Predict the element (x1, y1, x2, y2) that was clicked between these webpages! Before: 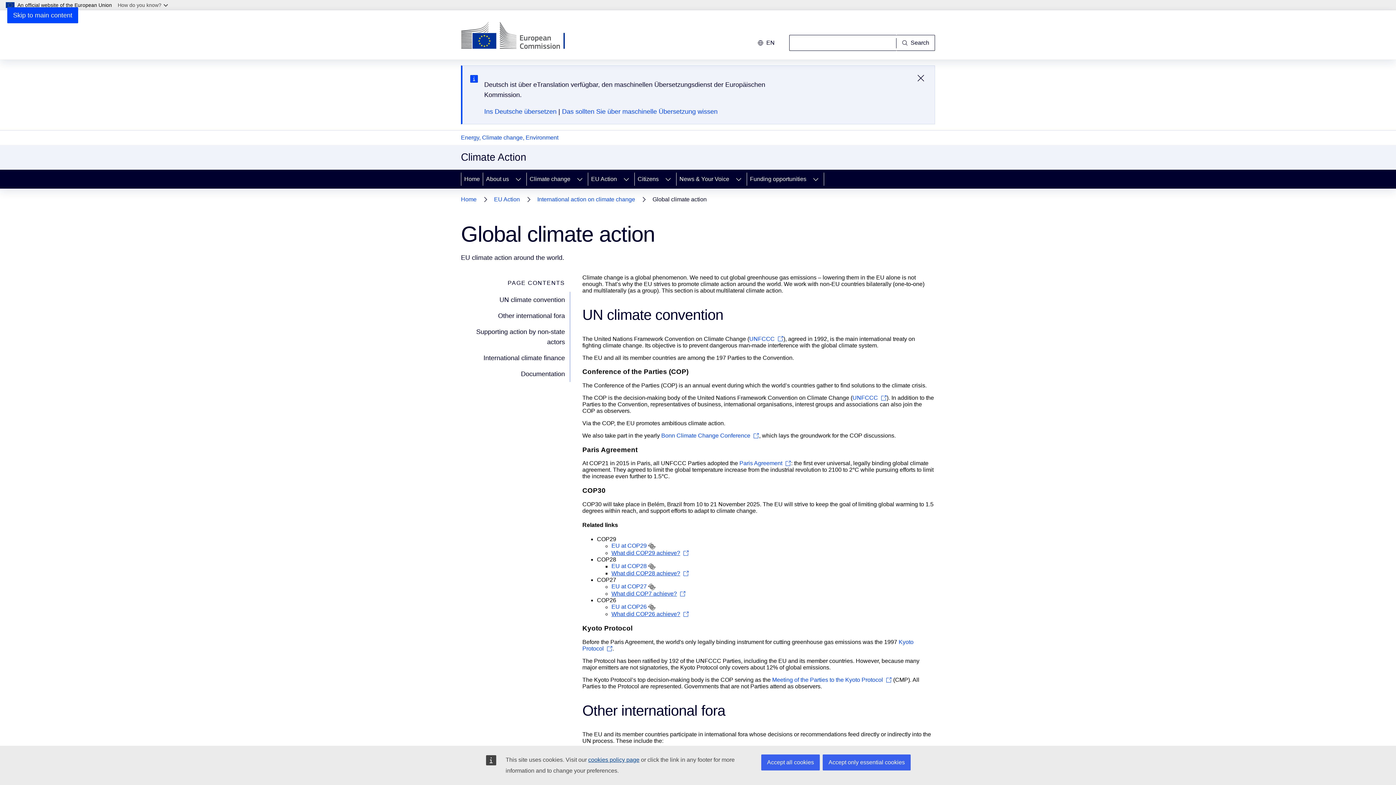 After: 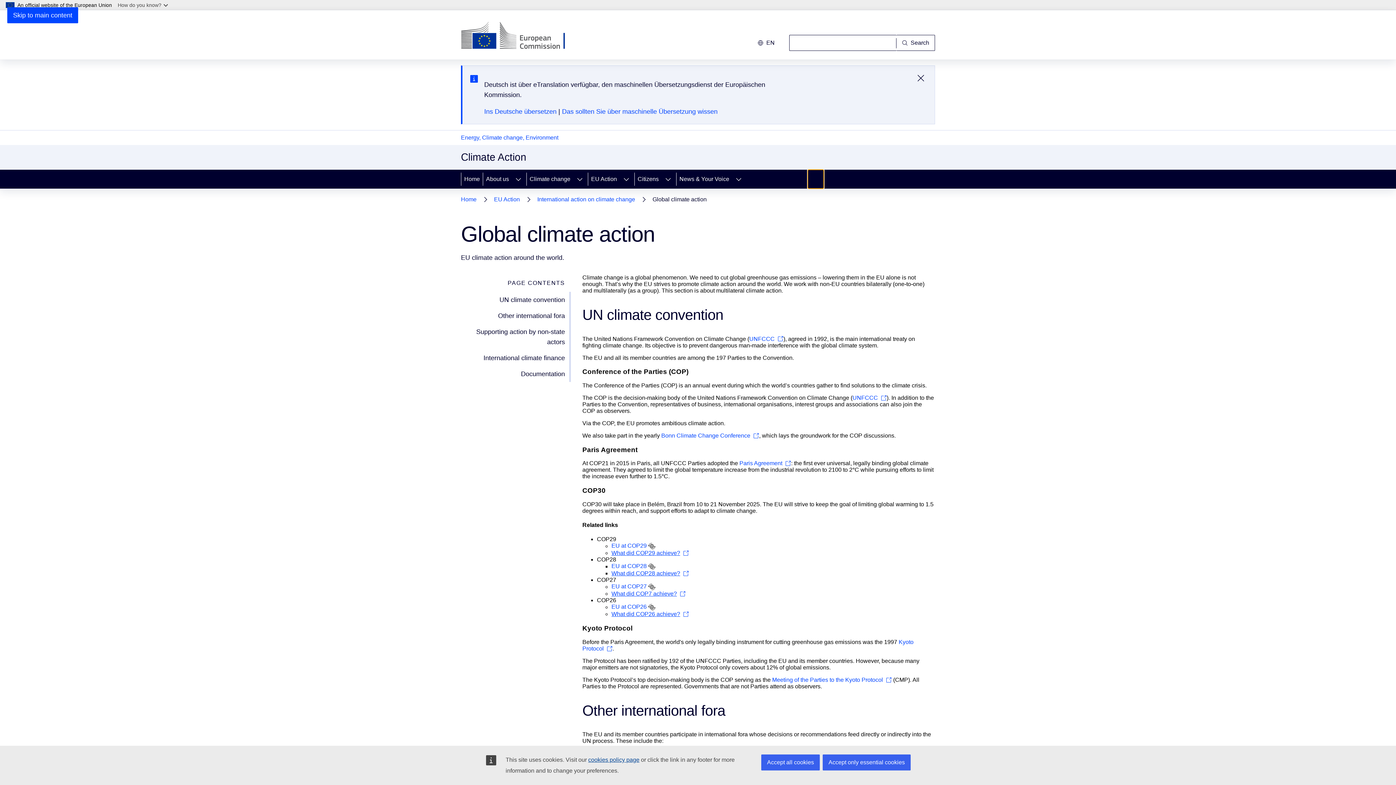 Action: label: Access item's children bbox: (808, 169, 824, 188)